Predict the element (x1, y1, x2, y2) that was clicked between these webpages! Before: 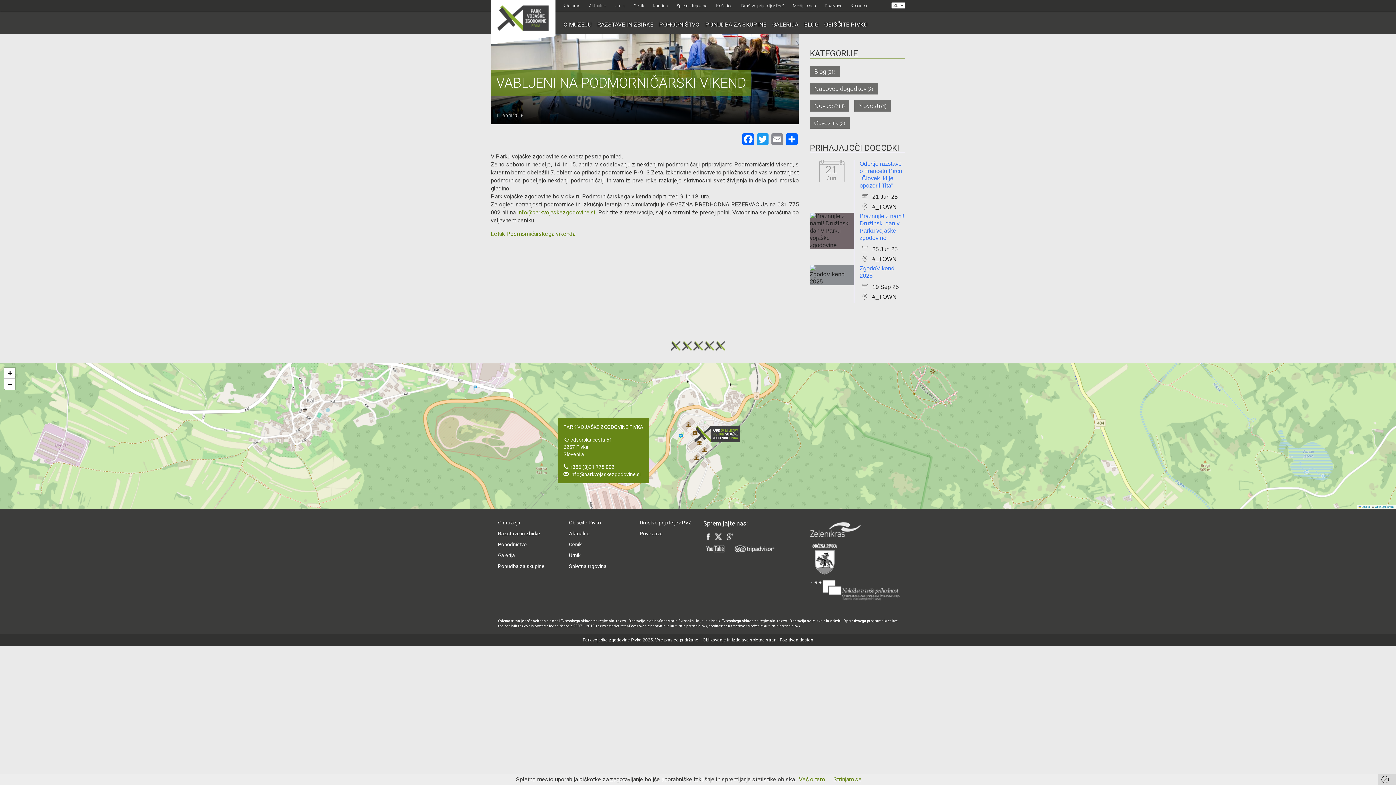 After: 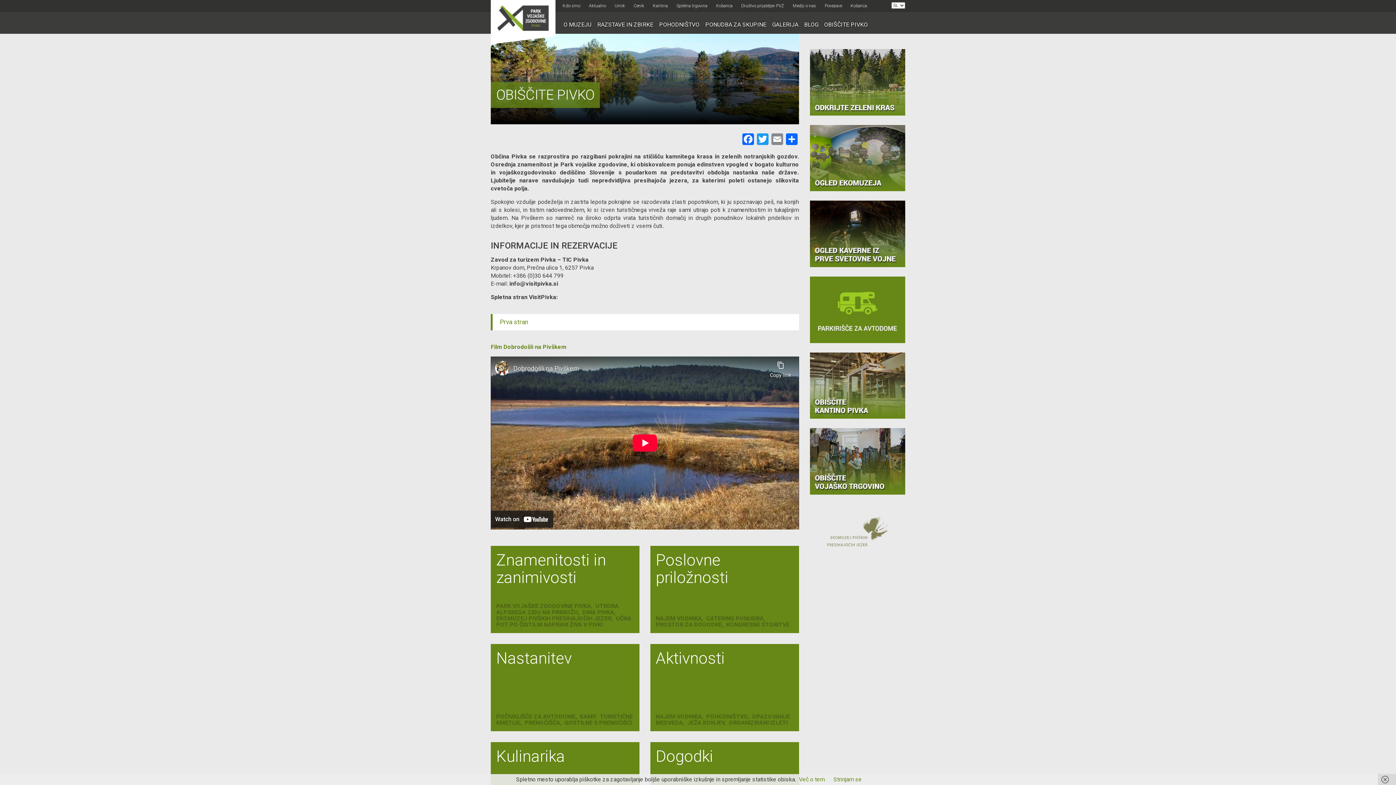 Action: label: OBIŠČITE PIVKO bbox: (822, 11, 870, 33)